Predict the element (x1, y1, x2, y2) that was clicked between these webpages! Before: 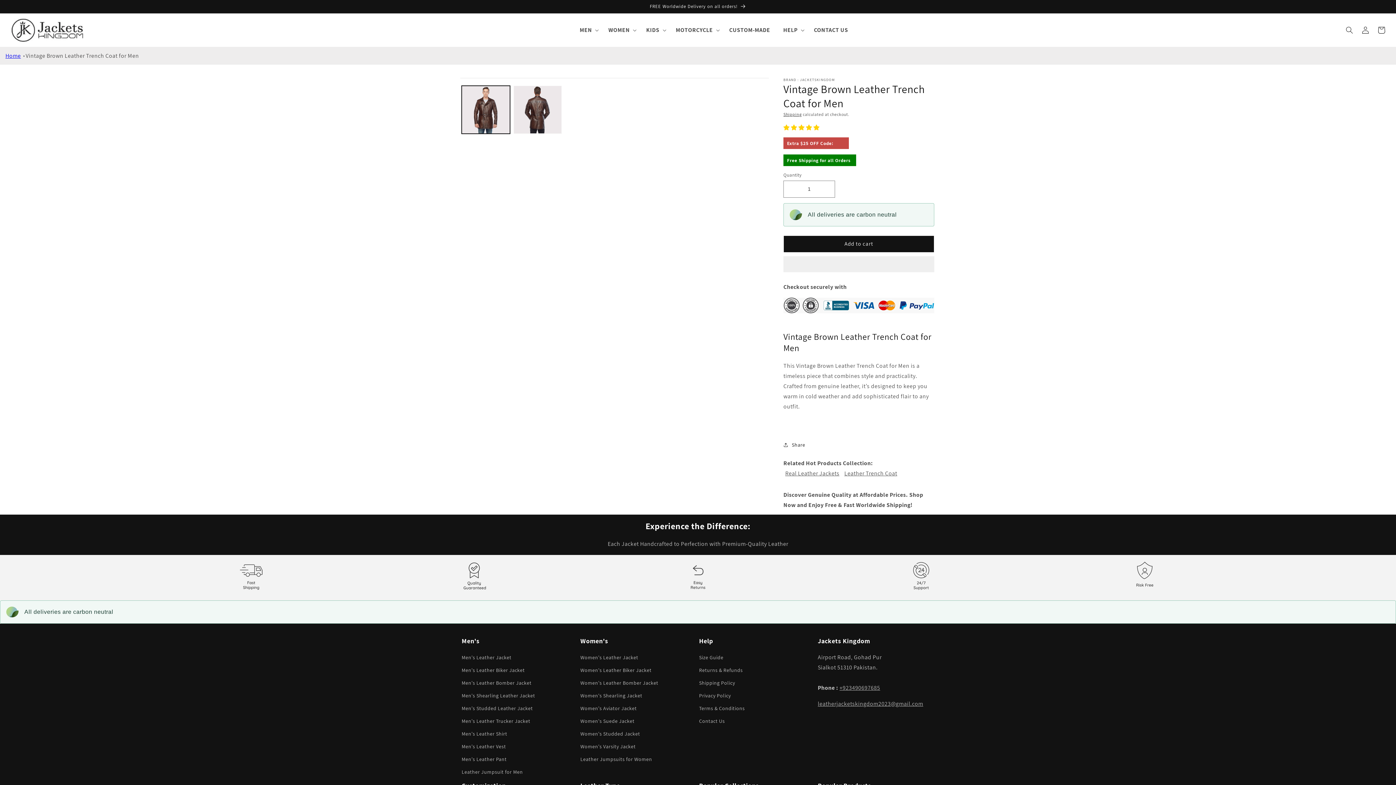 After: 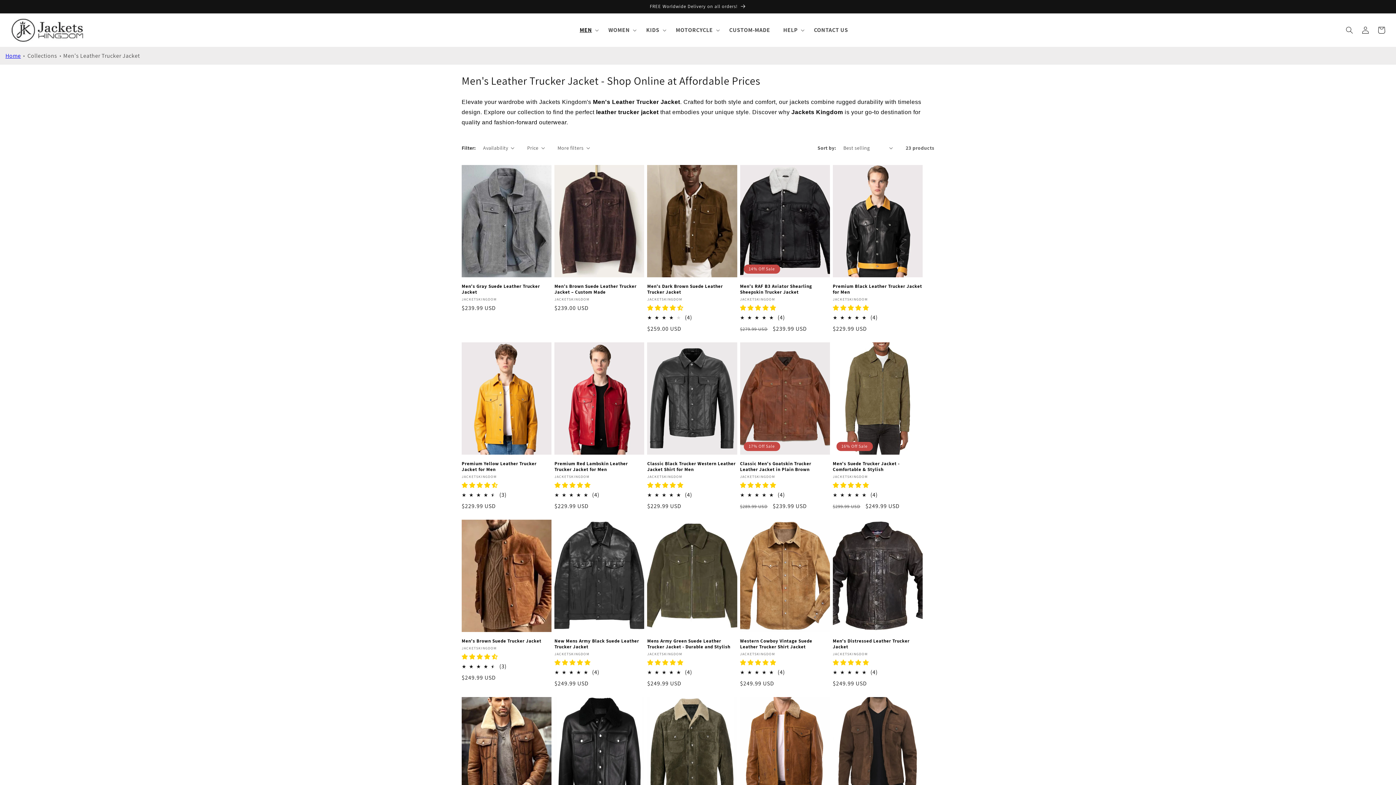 Action: bbox: (461, 715, 530, 728) label: Men's Leather Trucker Jacket